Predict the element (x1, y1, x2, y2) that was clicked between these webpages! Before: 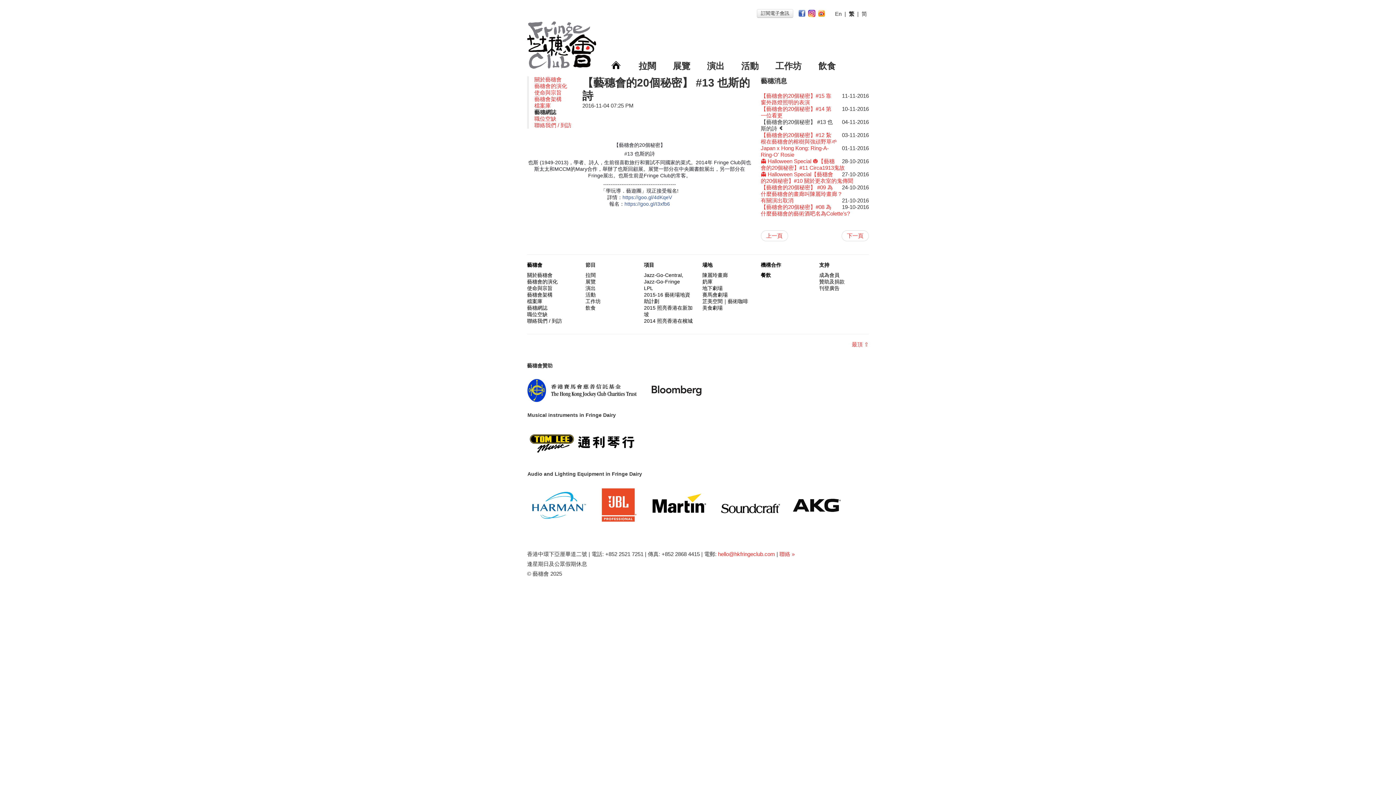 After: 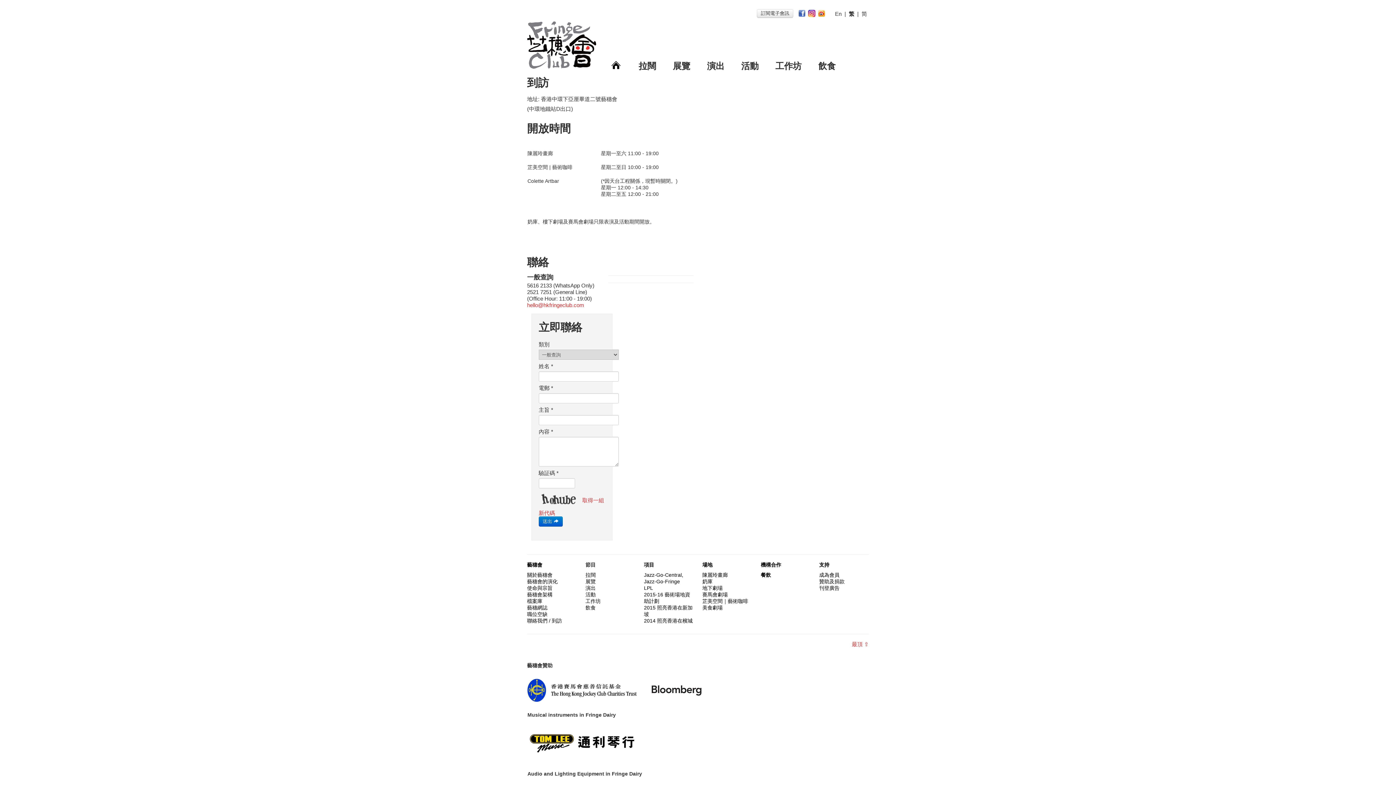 Action: bbox: (534, 122, 571, 128) label: 聯絡我們 / 到訪